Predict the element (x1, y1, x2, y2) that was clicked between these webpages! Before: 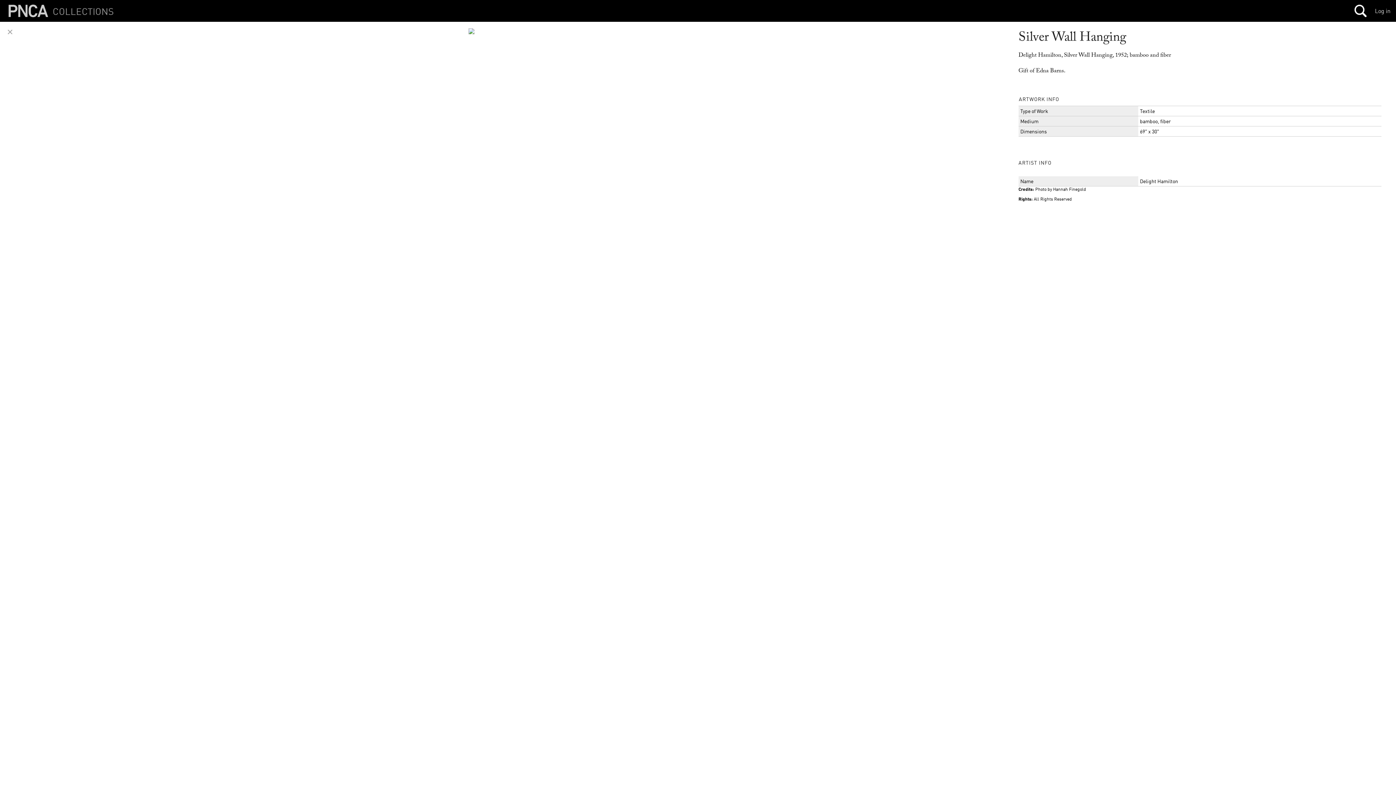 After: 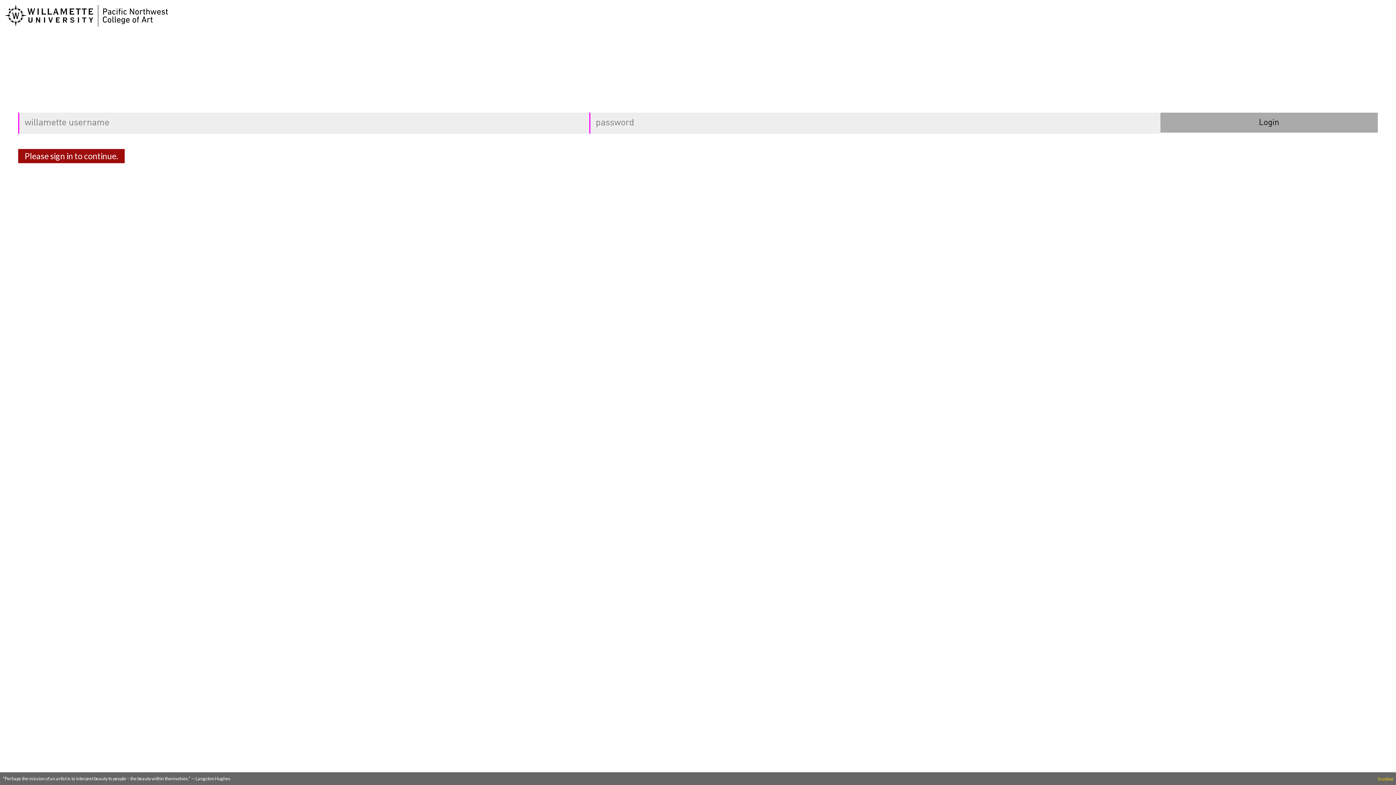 Action: bbox: (1375, 7, 1390, 14) label: Log in